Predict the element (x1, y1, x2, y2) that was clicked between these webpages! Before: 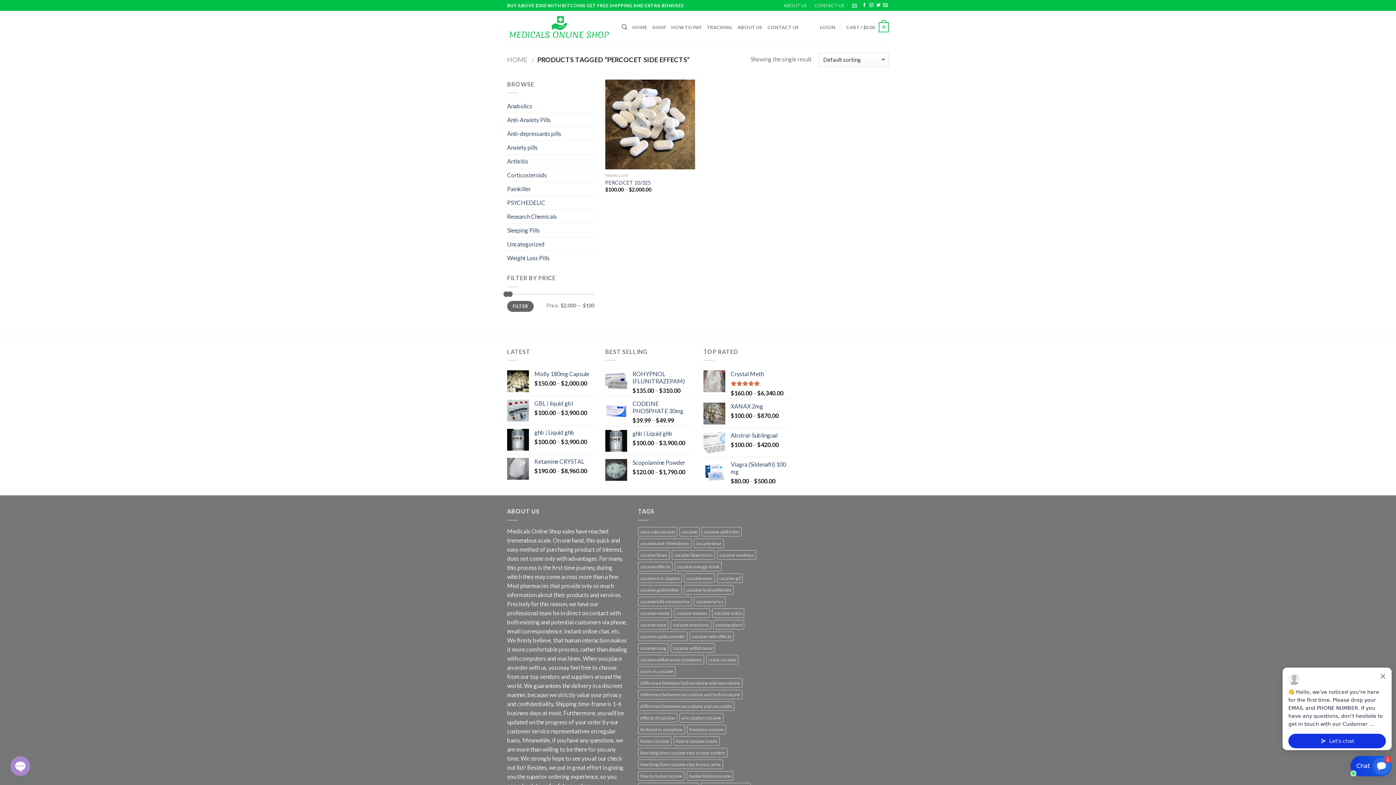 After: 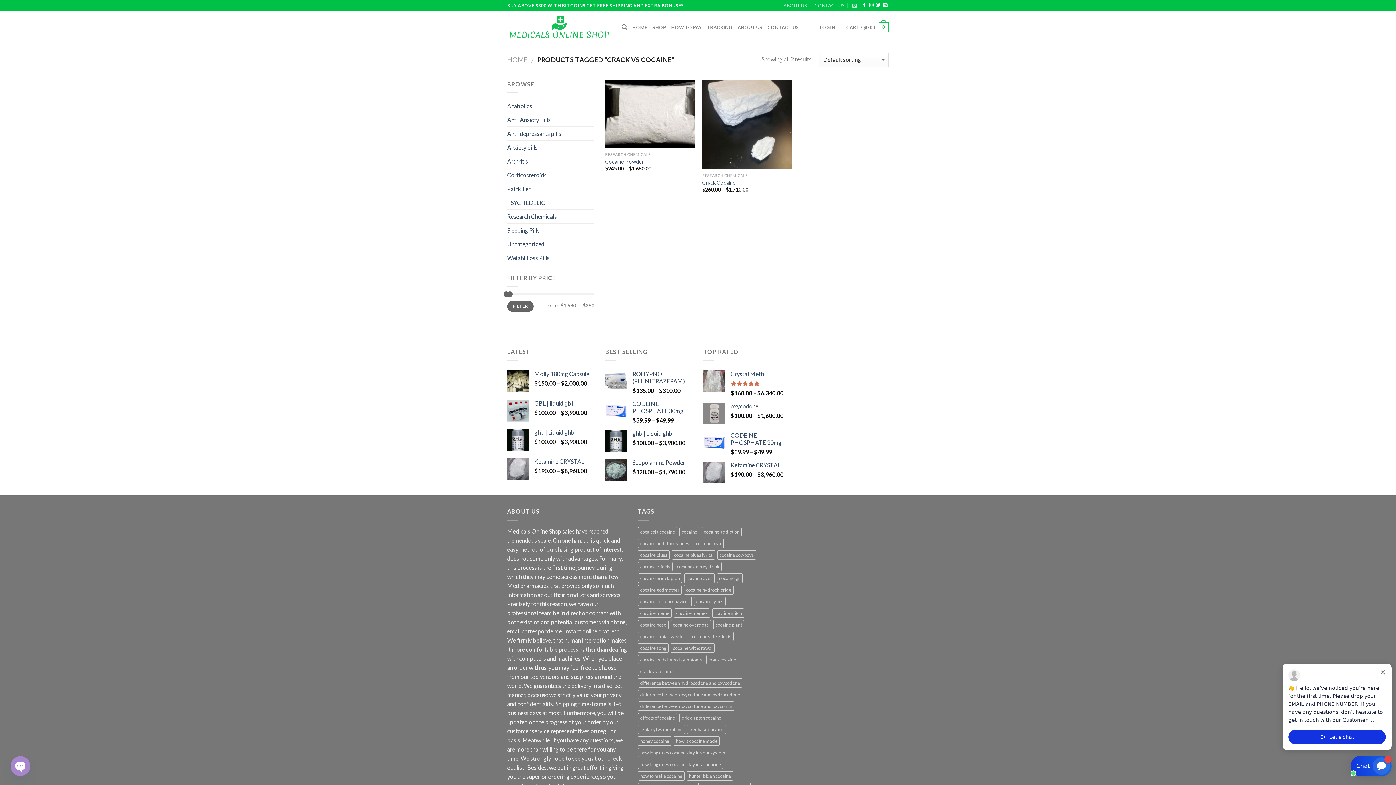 Action: label: crack vs cocaine (2 products) bbox: (638, 666, 675, 676)